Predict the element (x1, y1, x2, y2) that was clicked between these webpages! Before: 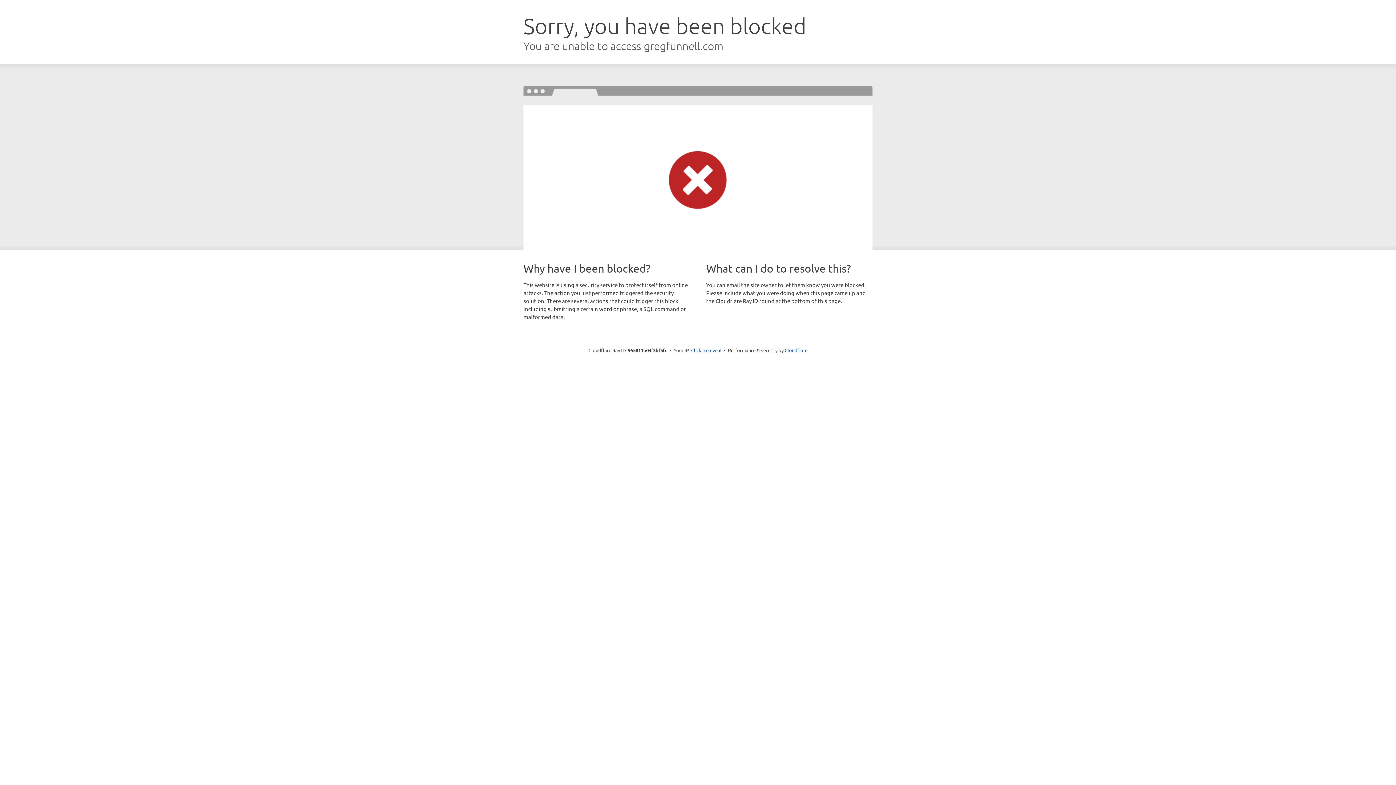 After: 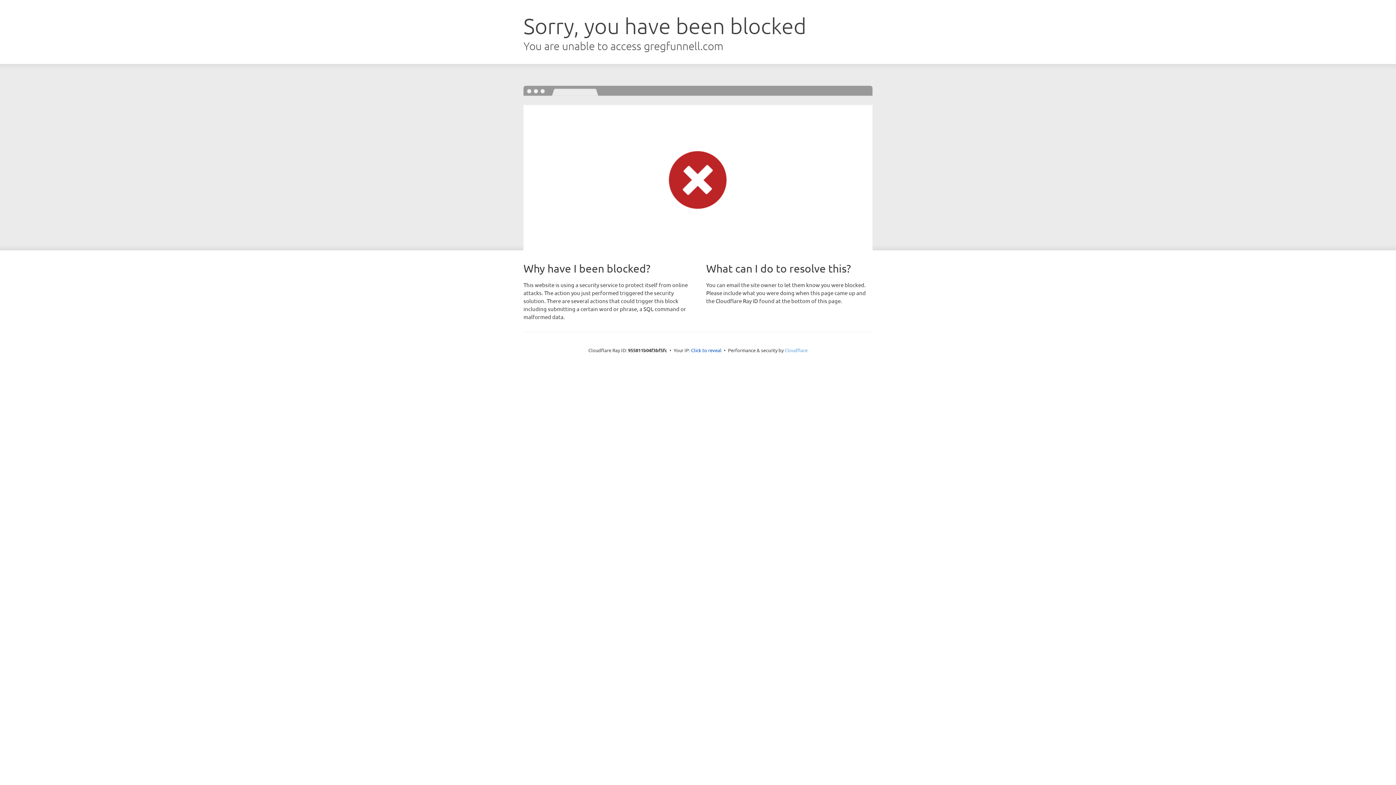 Action: label: Cloudflare bbox: (784, 347, 807, 353)